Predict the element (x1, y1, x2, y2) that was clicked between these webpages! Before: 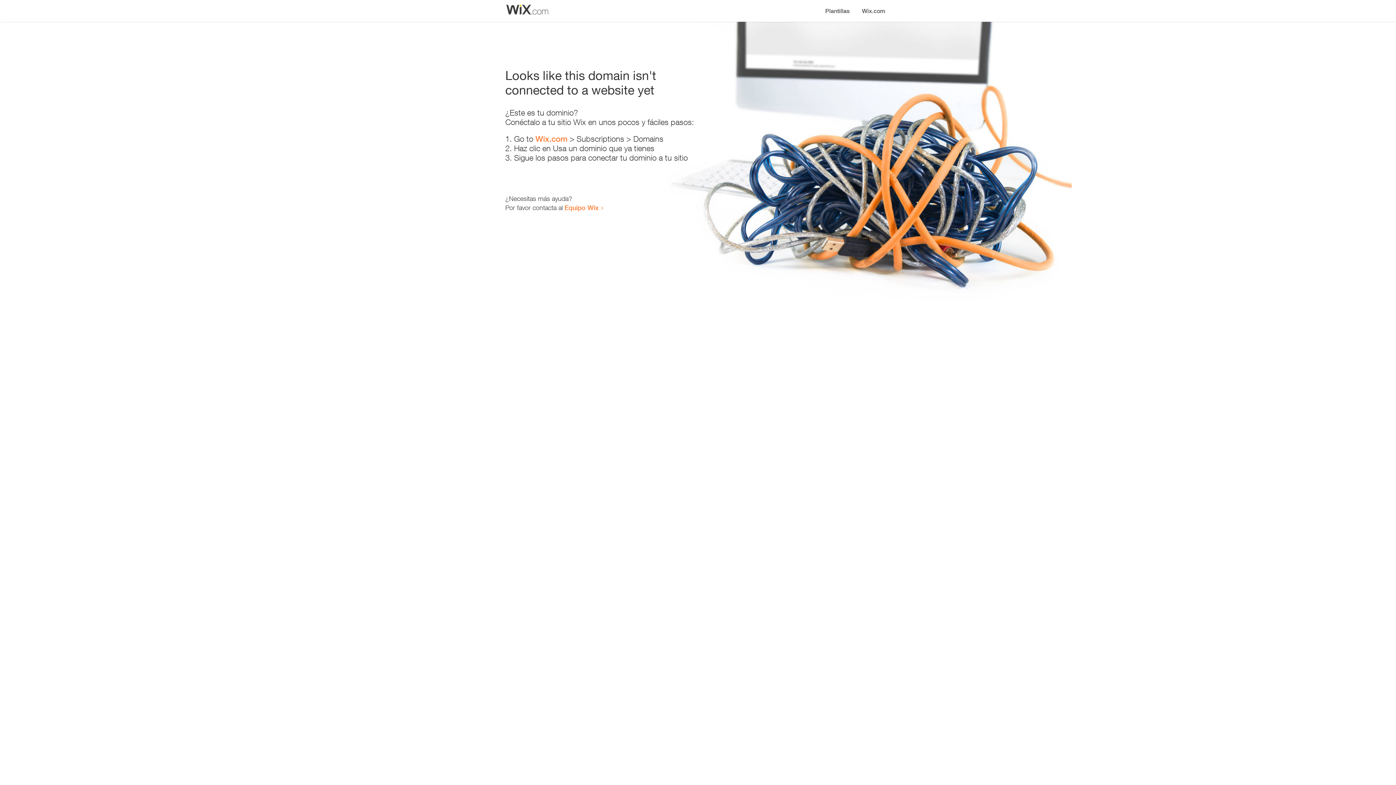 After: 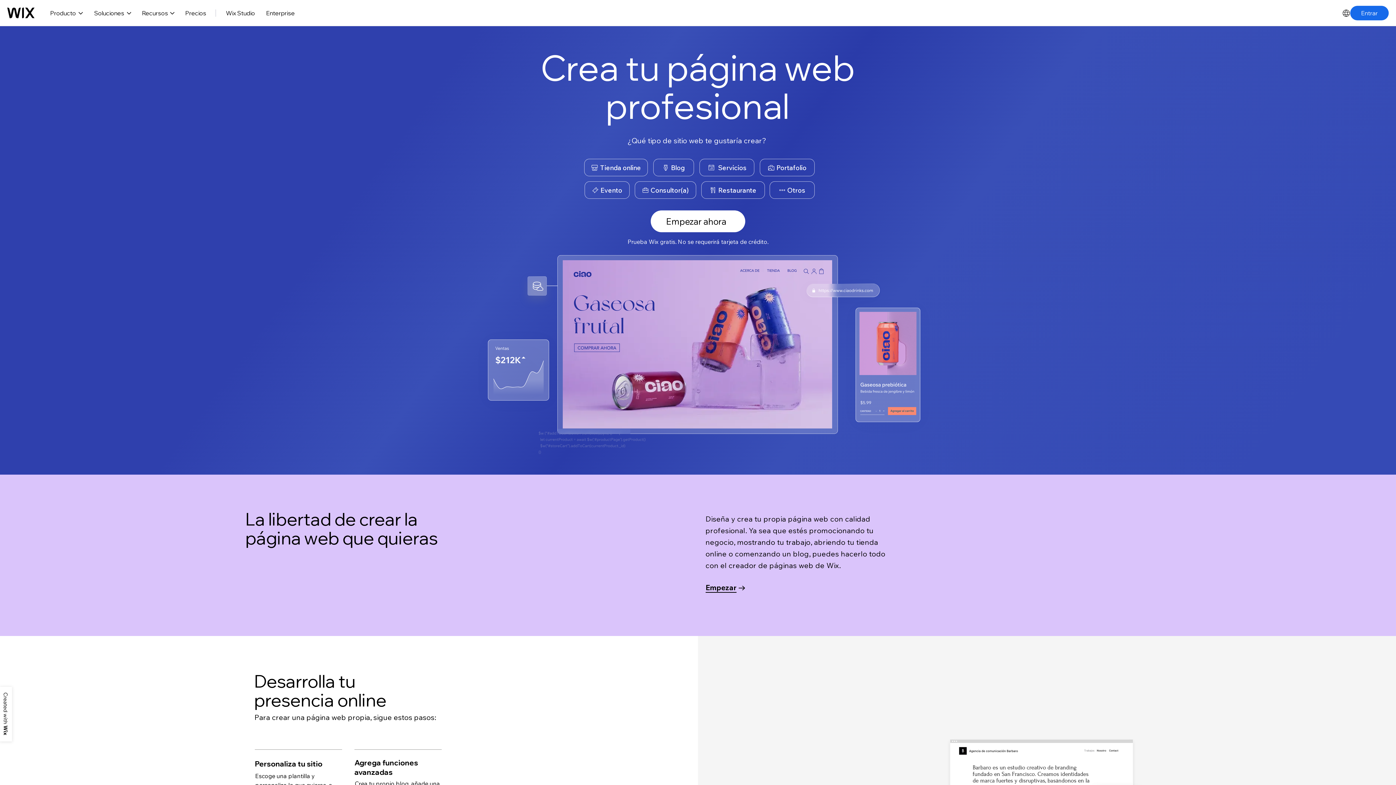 Action: bbox: (535, 134, 567, 143) label: Wix.com